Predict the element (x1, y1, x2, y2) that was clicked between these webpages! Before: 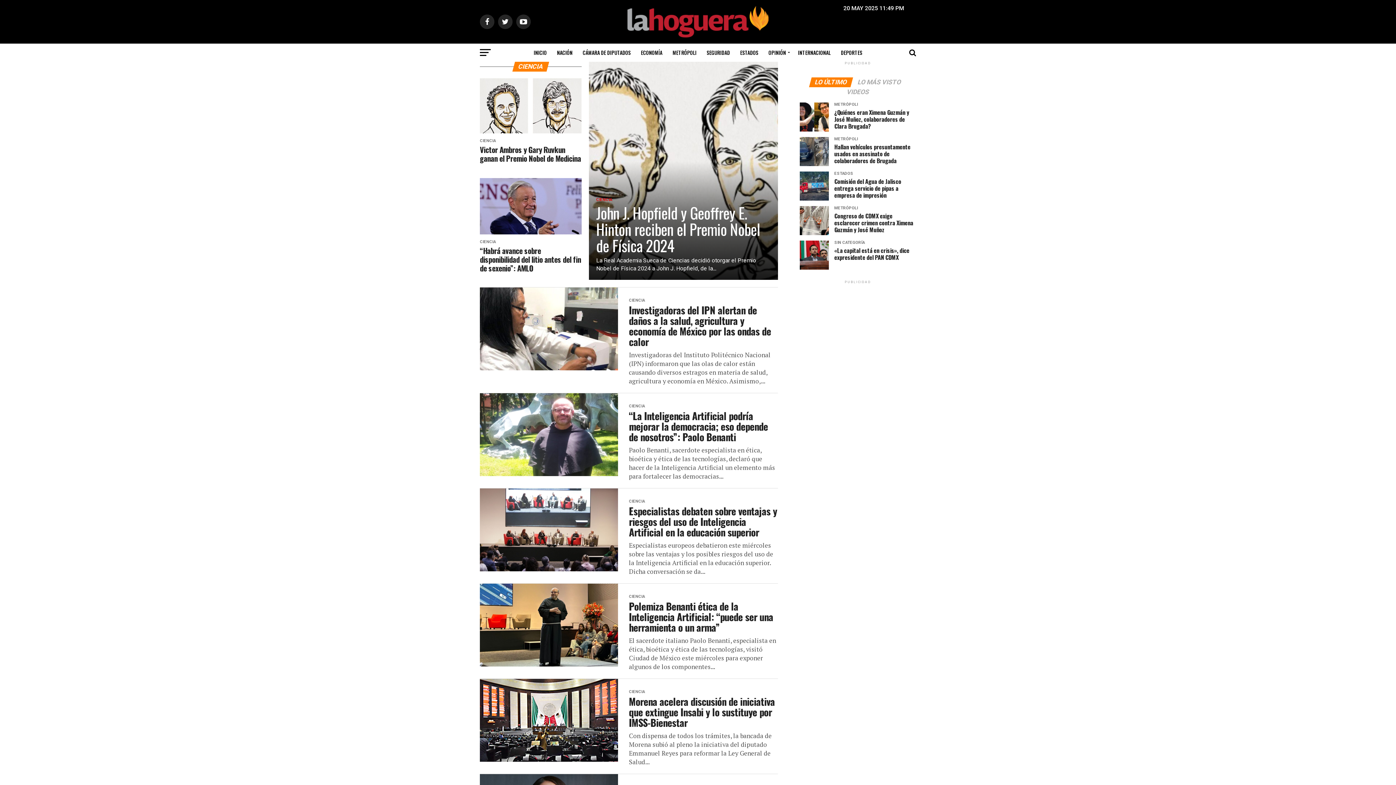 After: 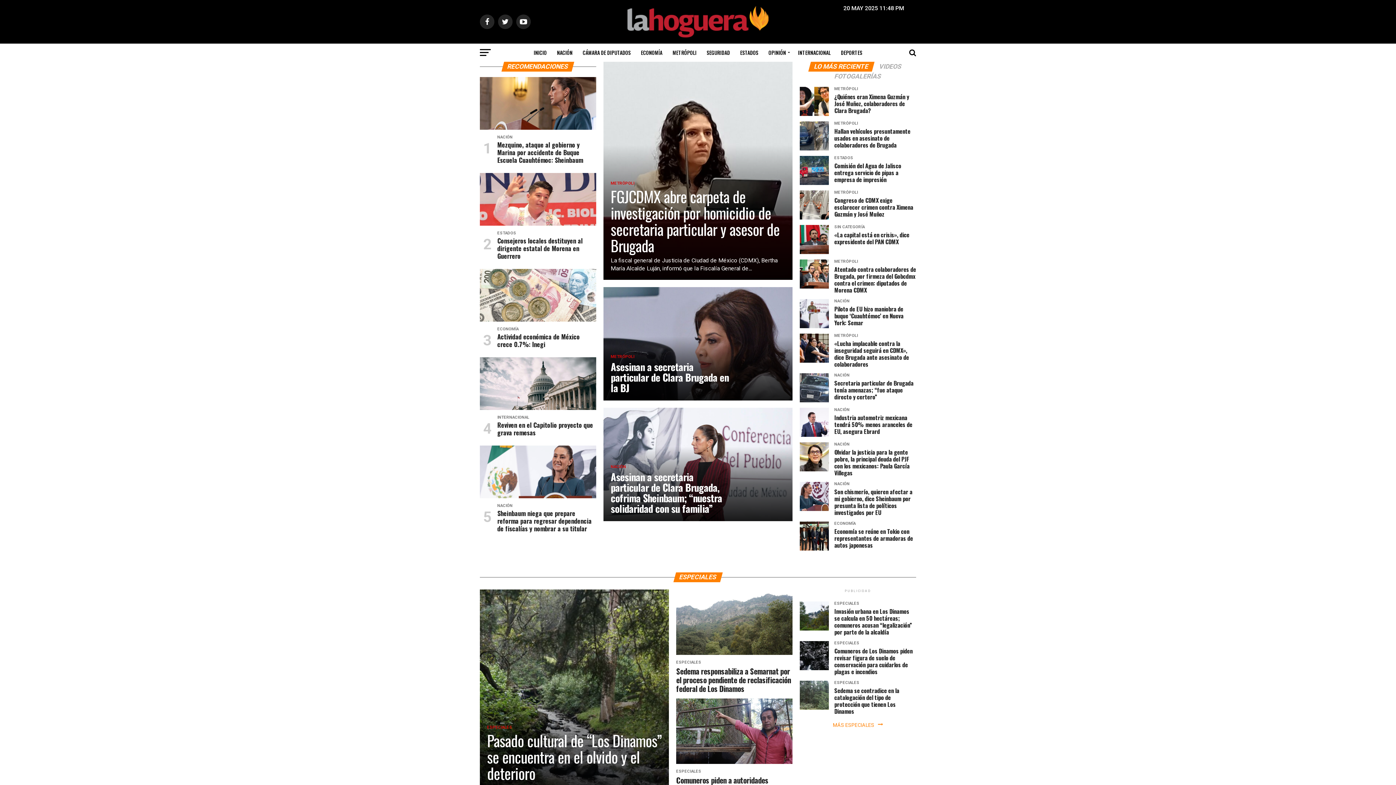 Action: bbox: (529, 43, 551, 61) label: INICIO